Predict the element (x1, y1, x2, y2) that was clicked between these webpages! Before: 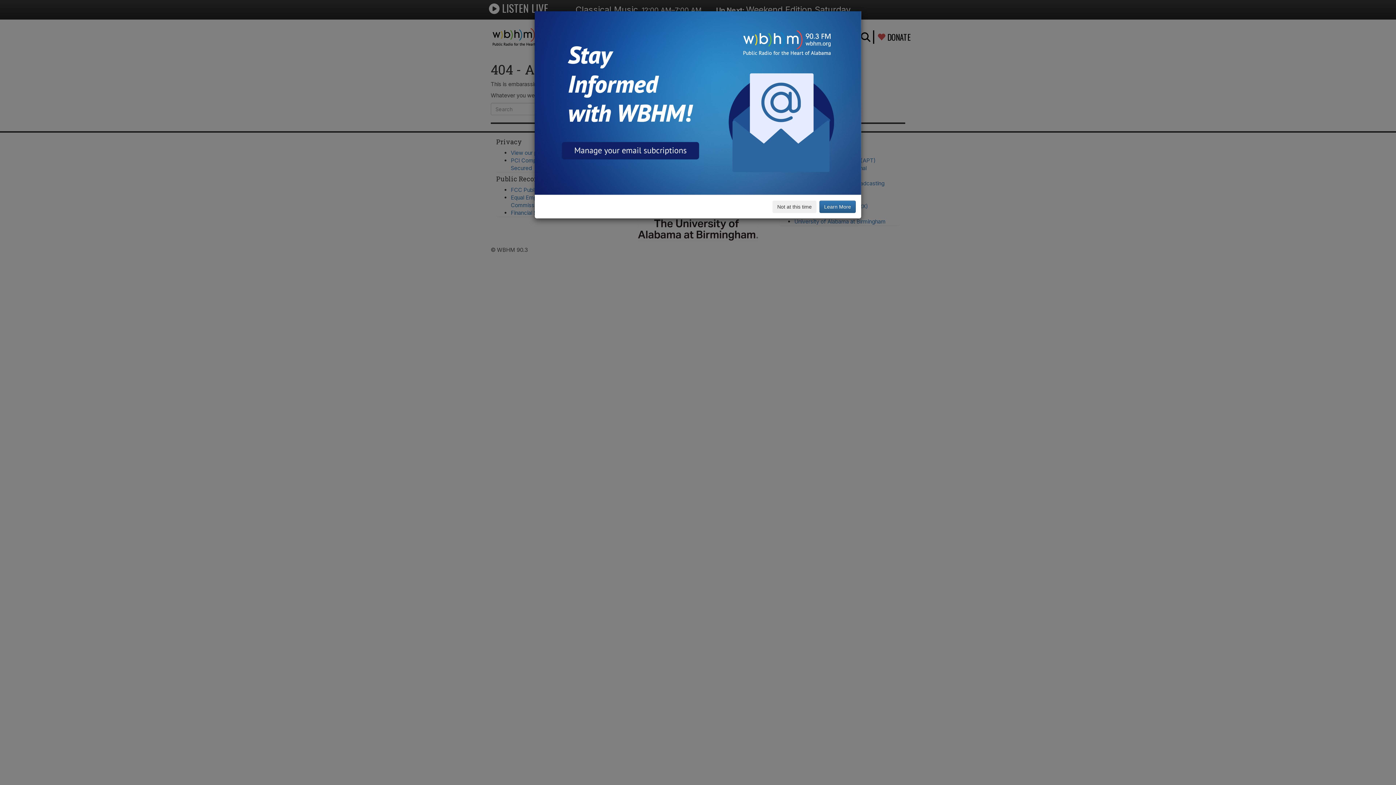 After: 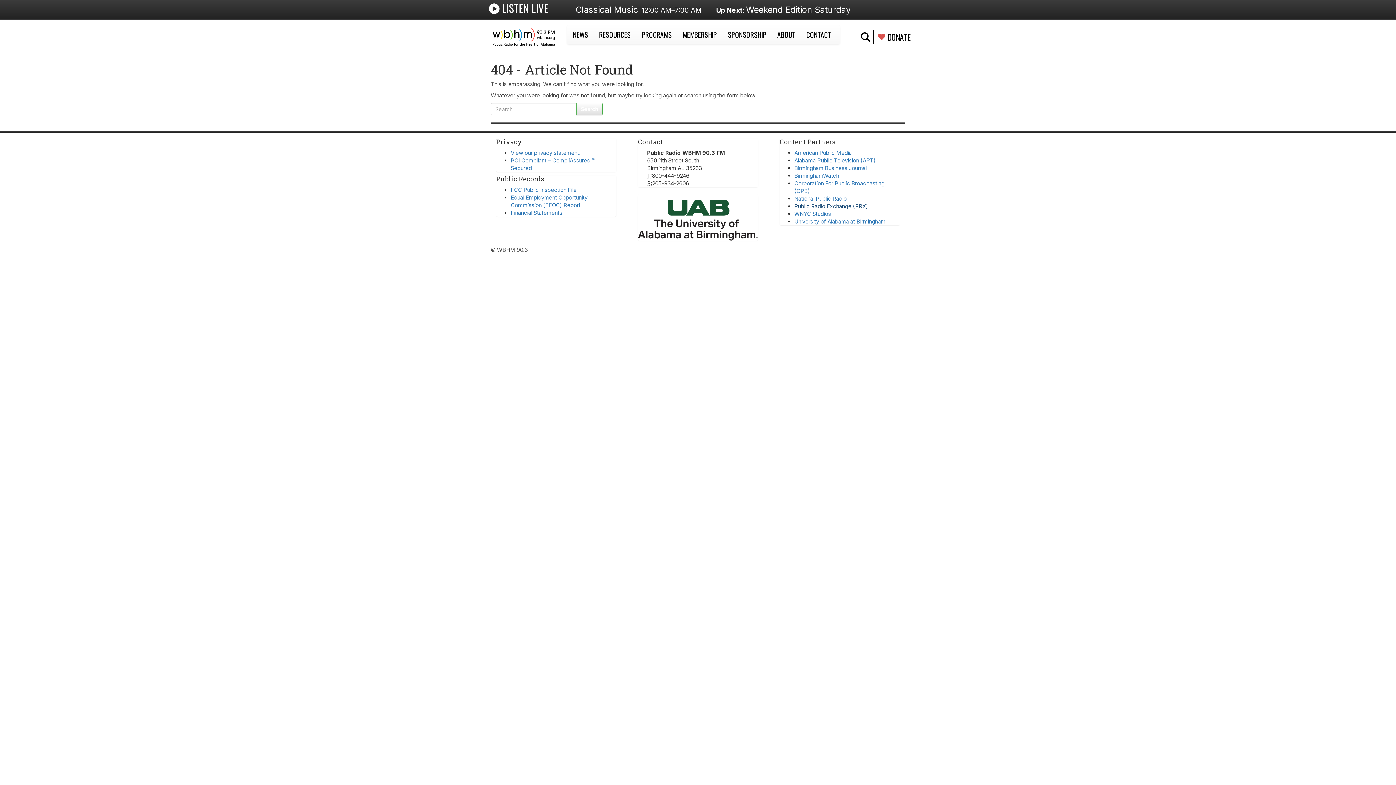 Action: bbox: (772, 200, 816, 213) label: Not at this time